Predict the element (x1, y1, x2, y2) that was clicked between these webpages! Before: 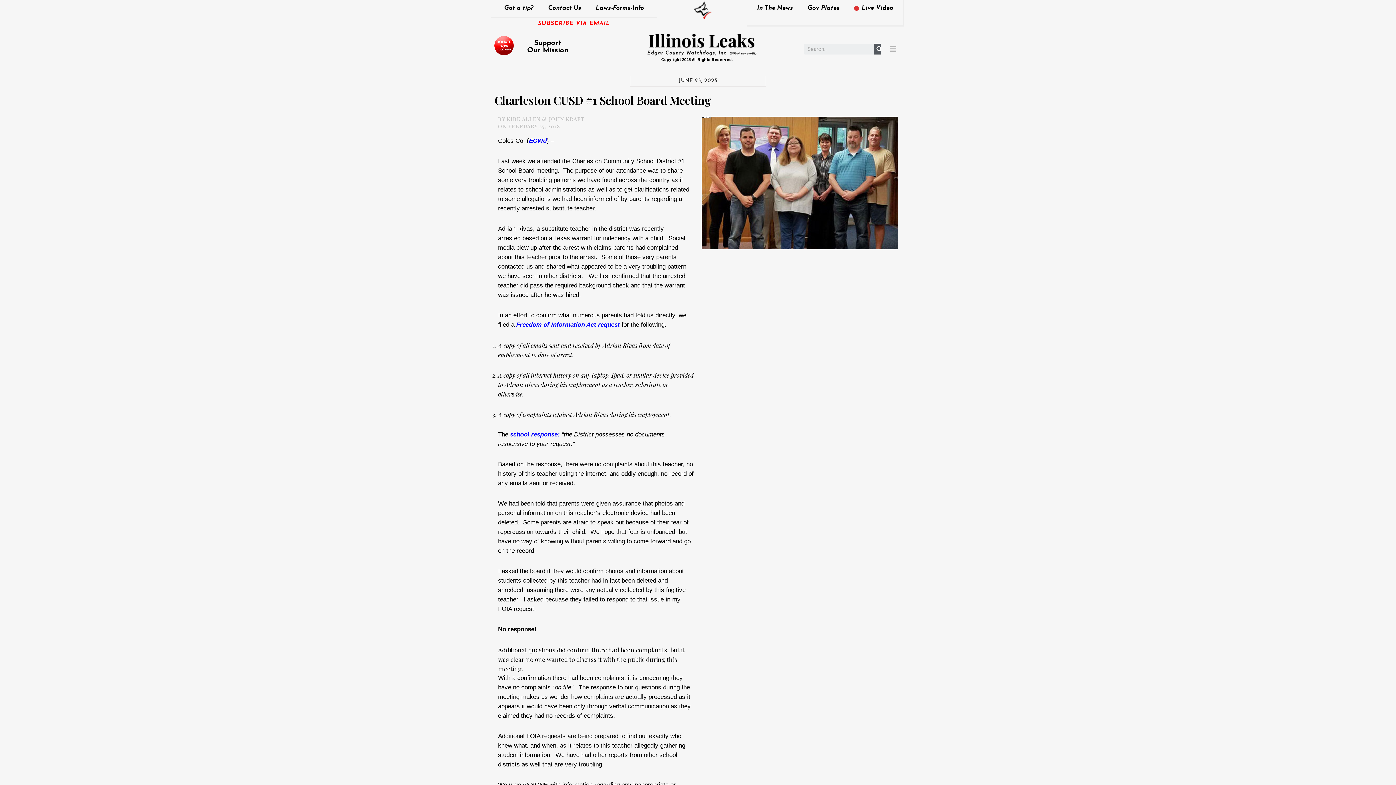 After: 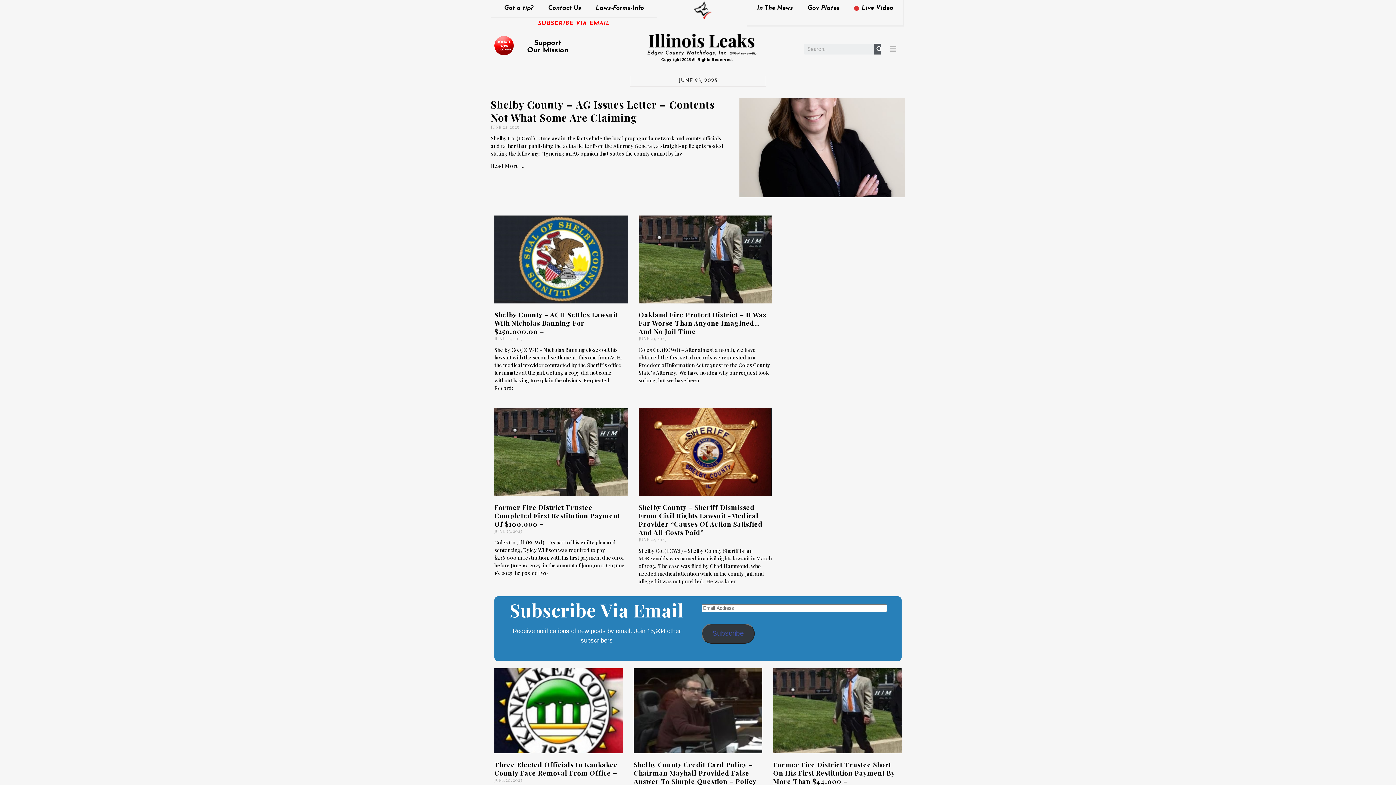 Action: bbox: (692, 0, 711, 19)